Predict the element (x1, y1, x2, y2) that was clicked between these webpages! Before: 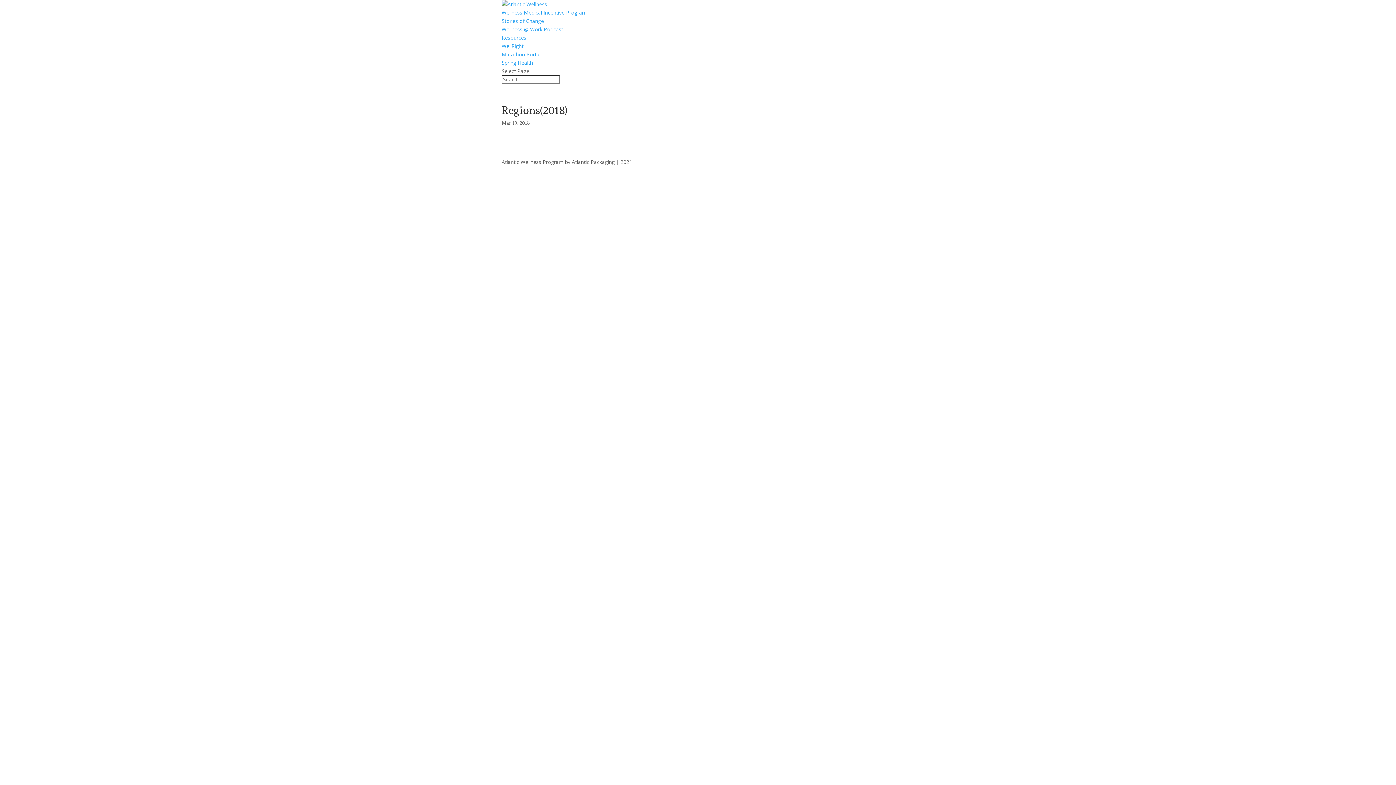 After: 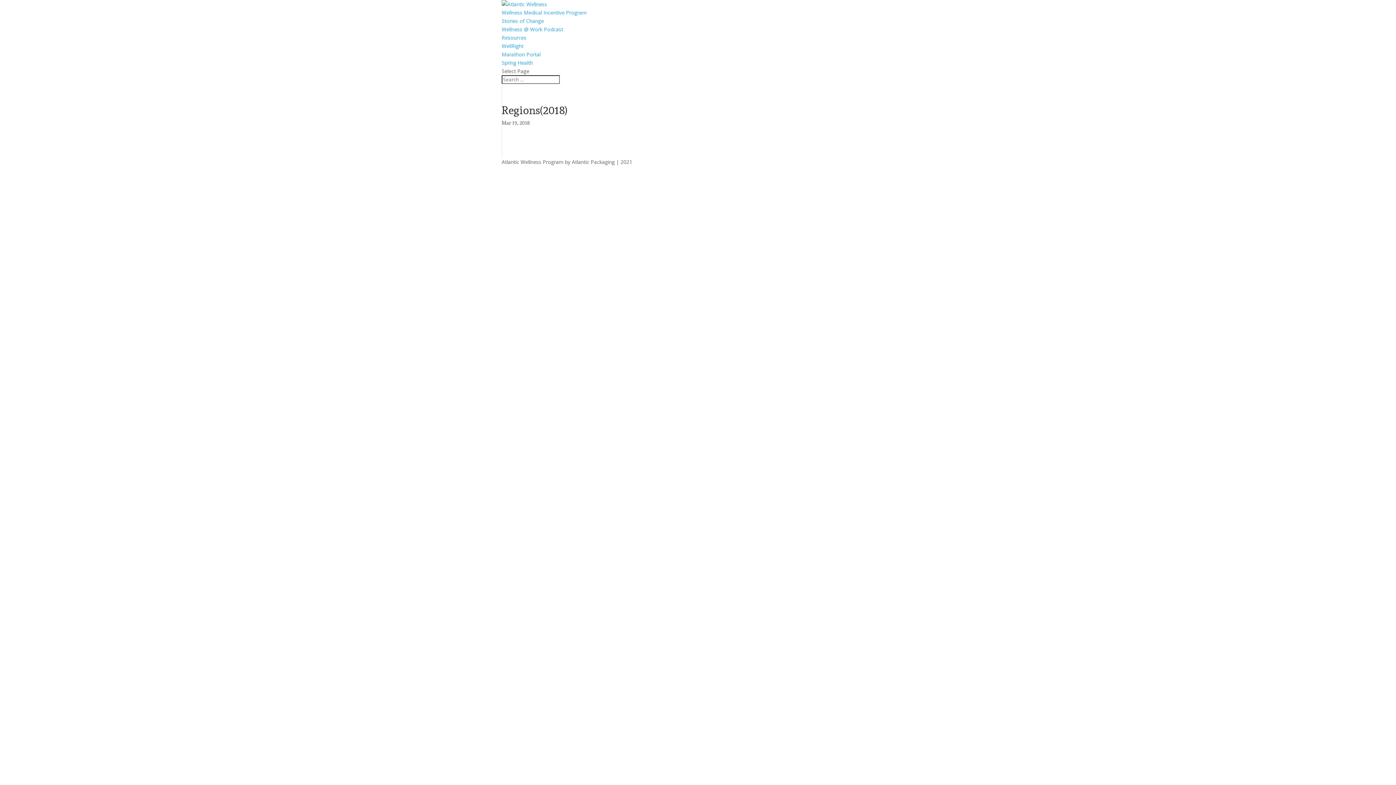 Action: label: Marathon Portal bbox: (501, 50, 540, 57)